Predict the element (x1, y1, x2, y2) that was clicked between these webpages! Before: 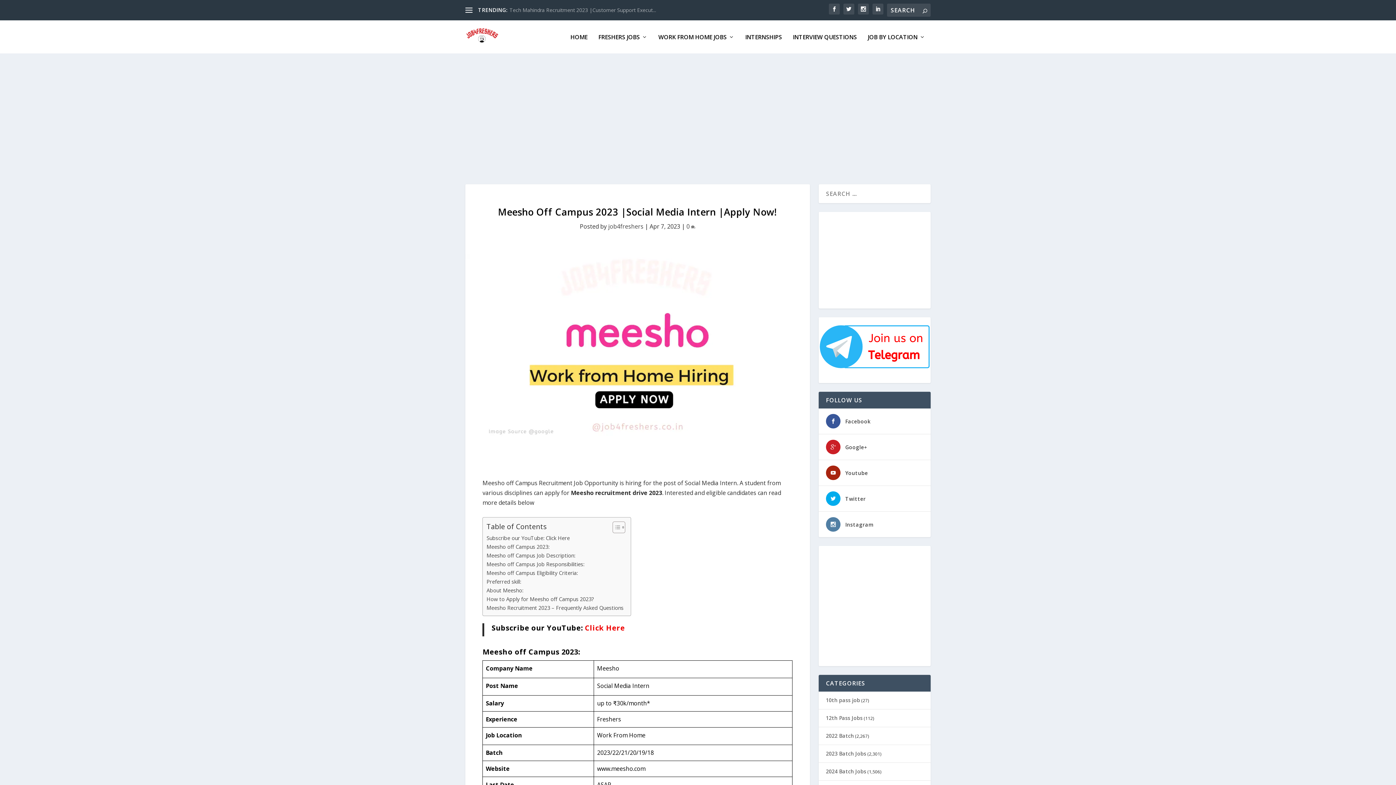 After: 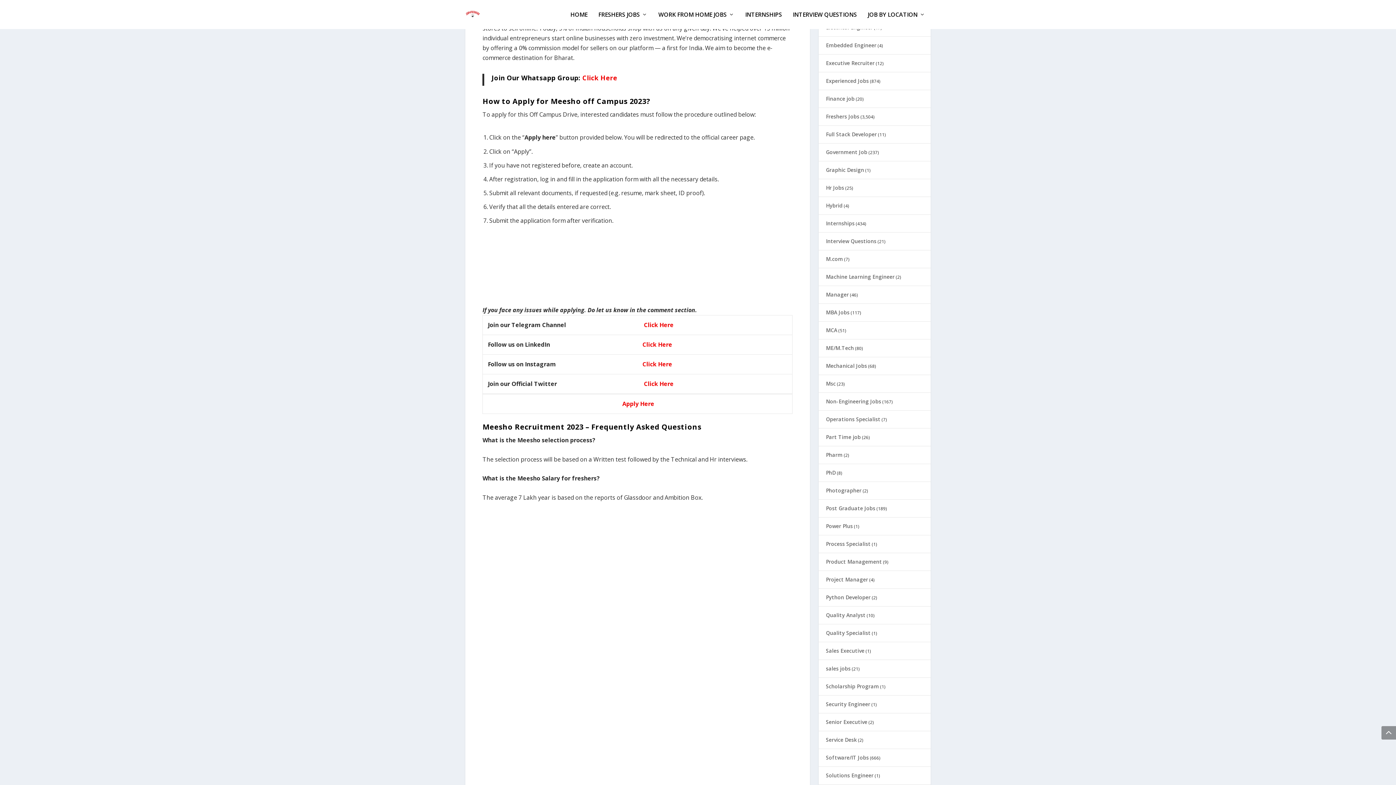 Action: label: About Meesho: bbox: (486, 586, 523, 594)